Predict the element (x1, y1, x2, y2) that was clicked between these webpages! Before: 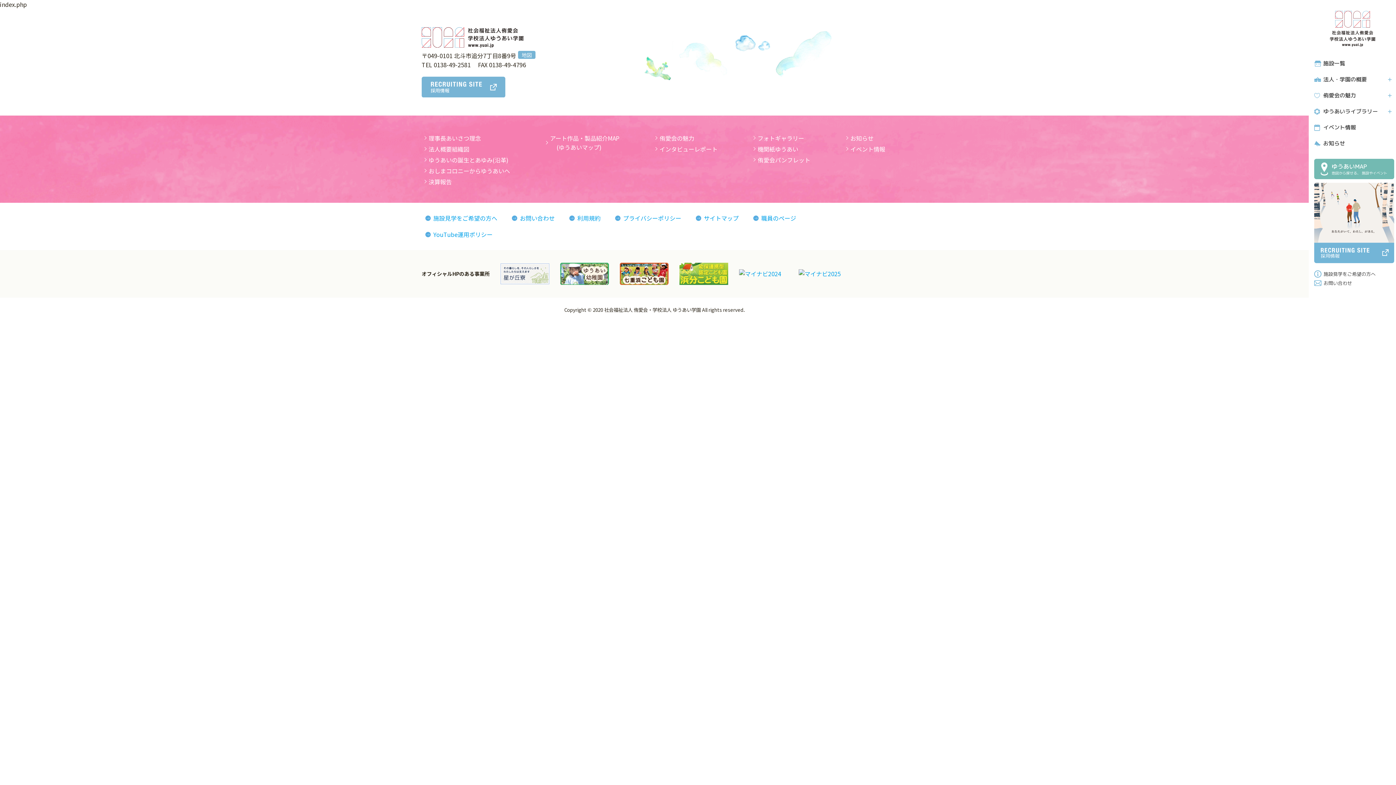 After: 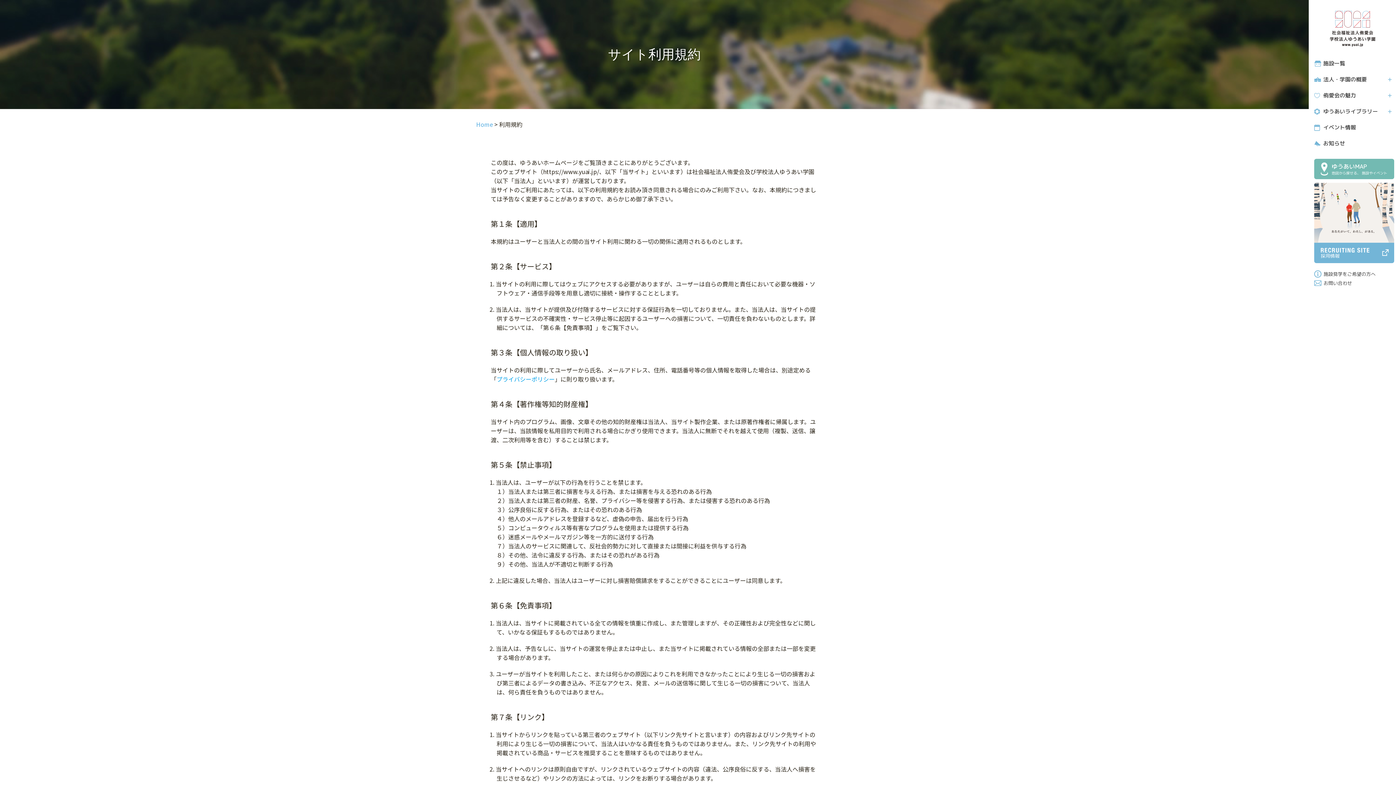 Action: label: 利用規約 bbox: (577, 213, 600, 222)